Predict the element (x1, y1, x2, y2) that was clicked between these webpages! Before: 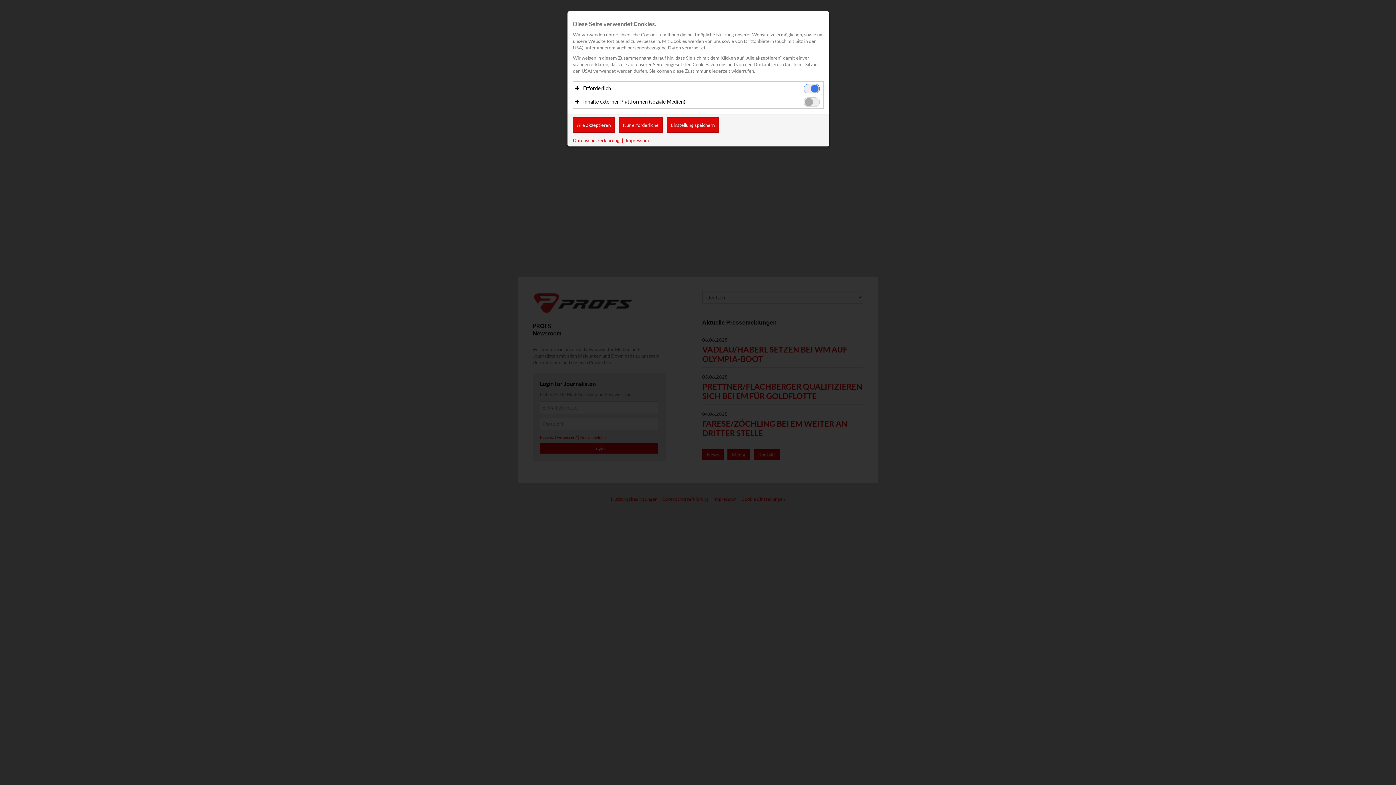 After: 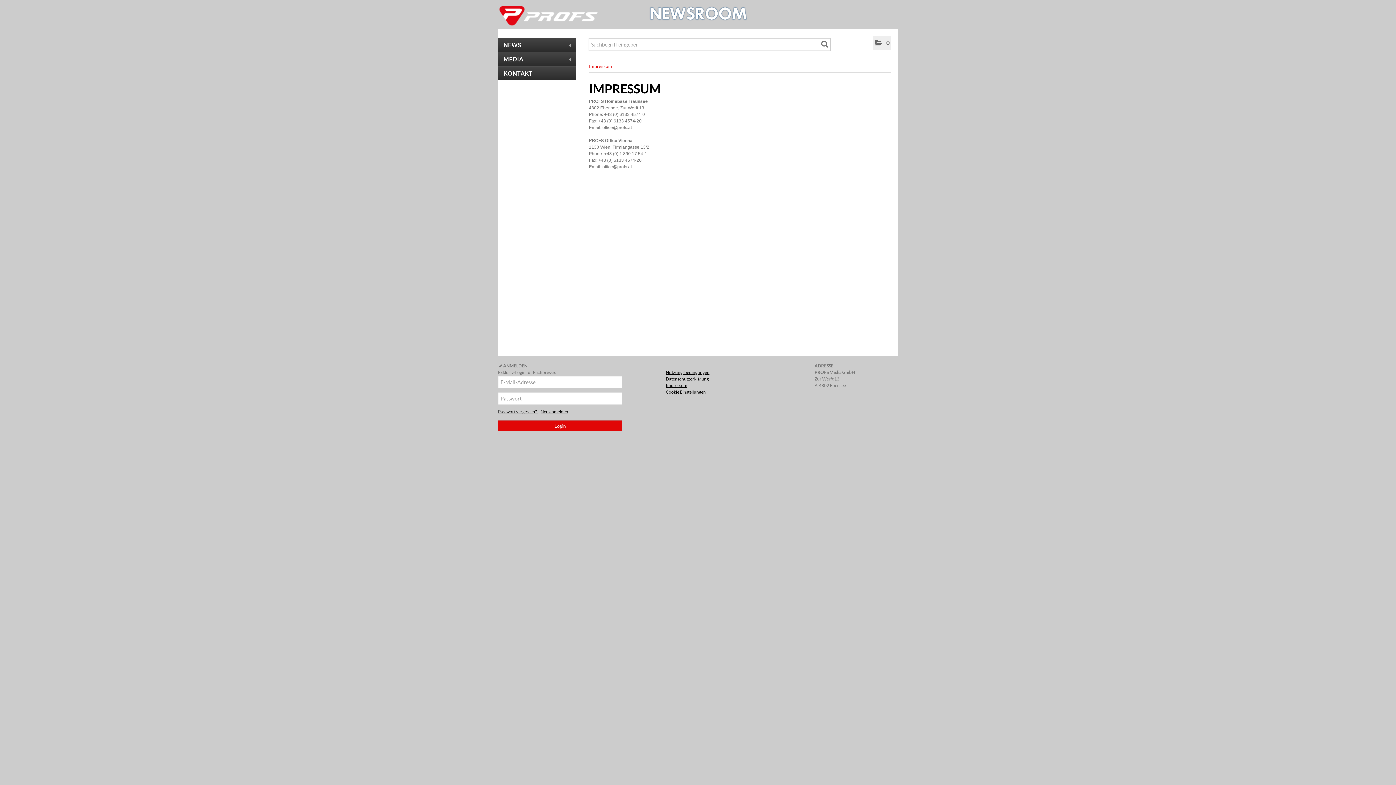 Action: label: Impressum bbox: (625, 137, 649, 143)